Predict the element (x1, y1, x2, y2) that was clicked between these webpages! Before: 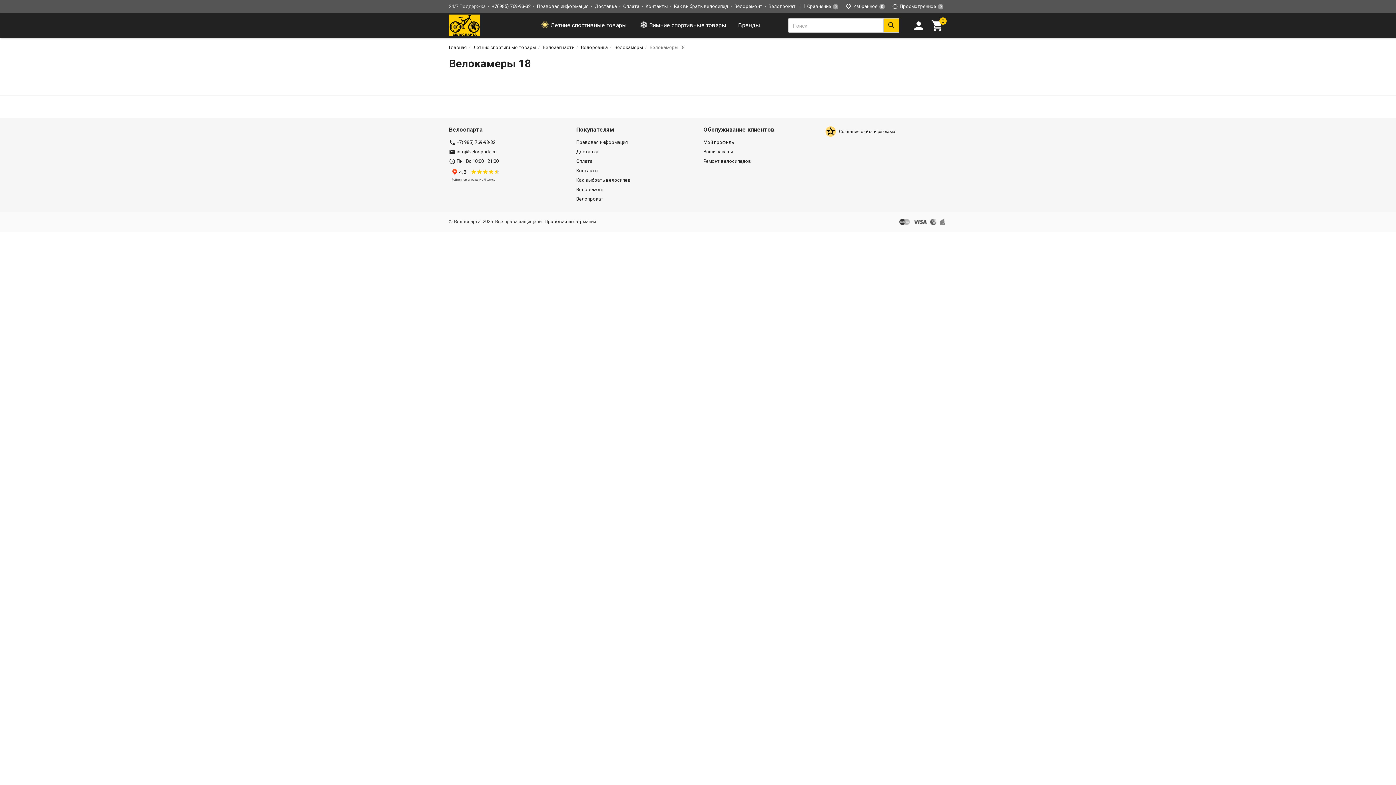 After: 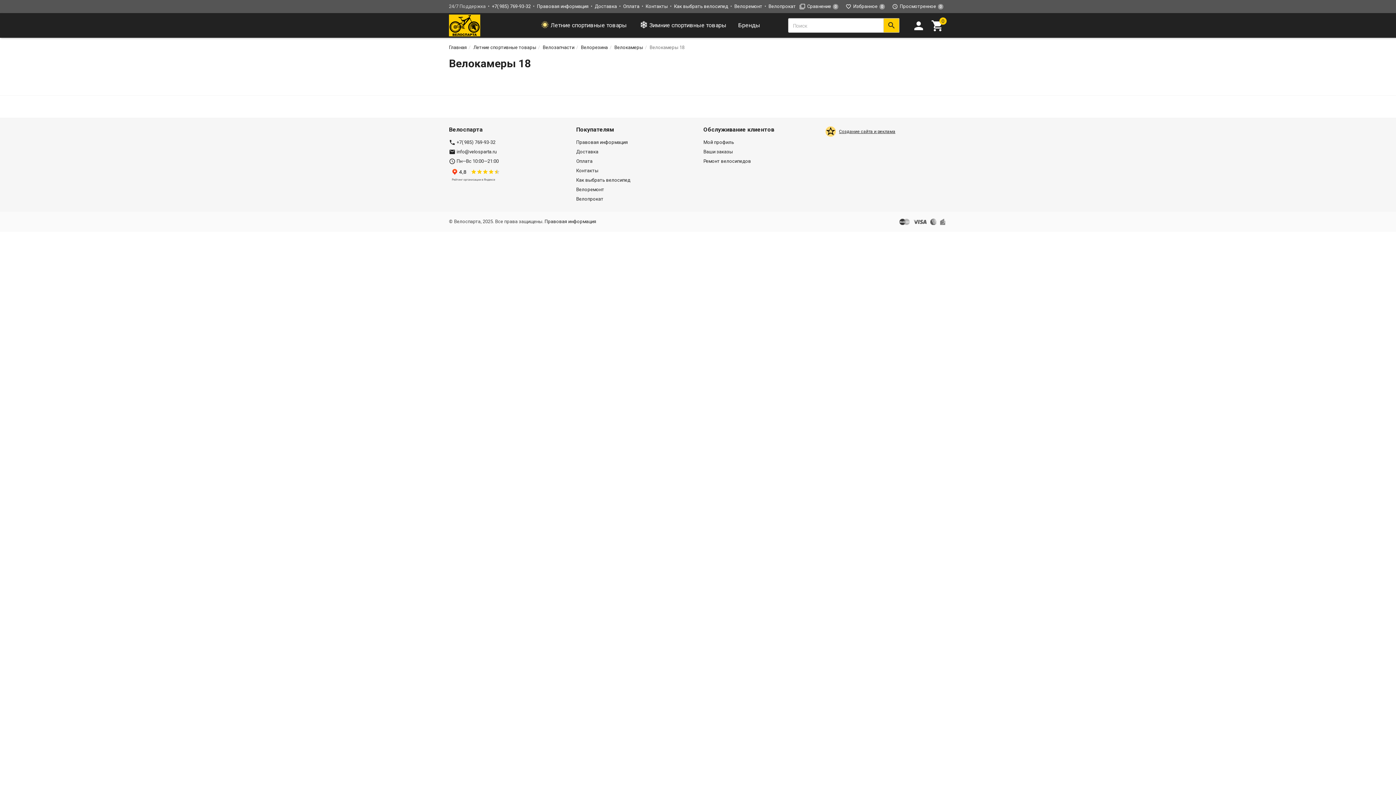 Action: label: Создание сайта и реклама bbox: (839, 127, 895, 134)